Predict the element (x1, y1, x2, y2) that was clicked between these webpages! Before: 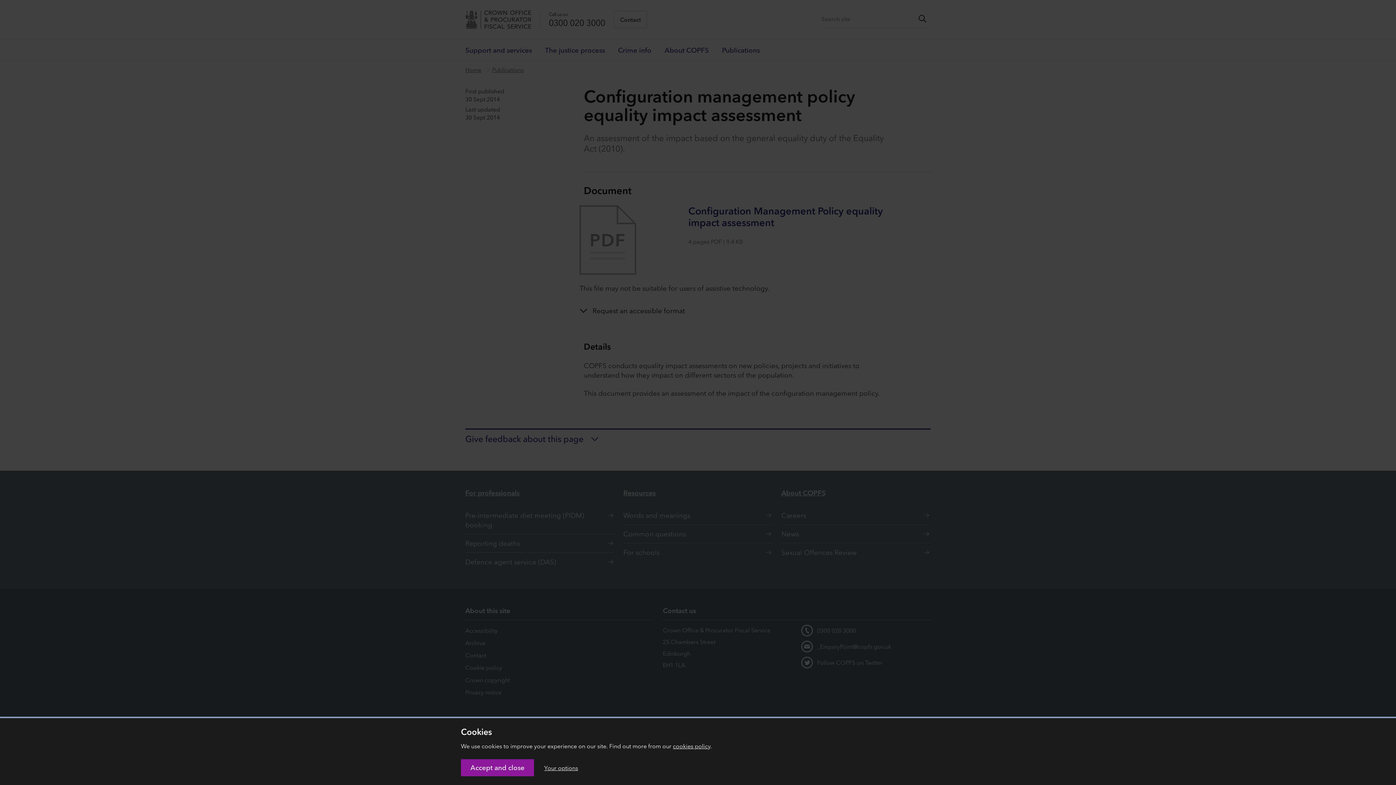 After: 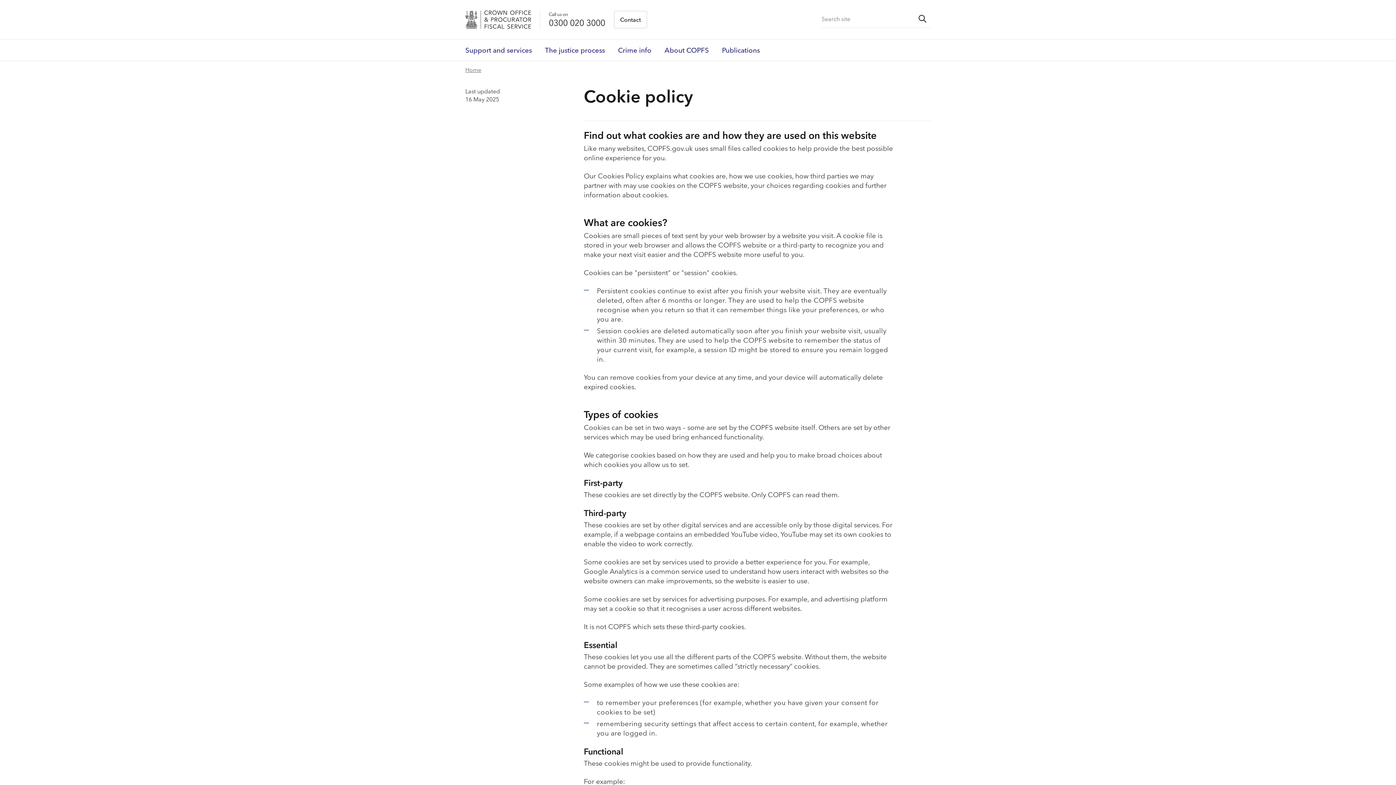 Action: bbox: (673, 742, 710, 750) label: cookies policy